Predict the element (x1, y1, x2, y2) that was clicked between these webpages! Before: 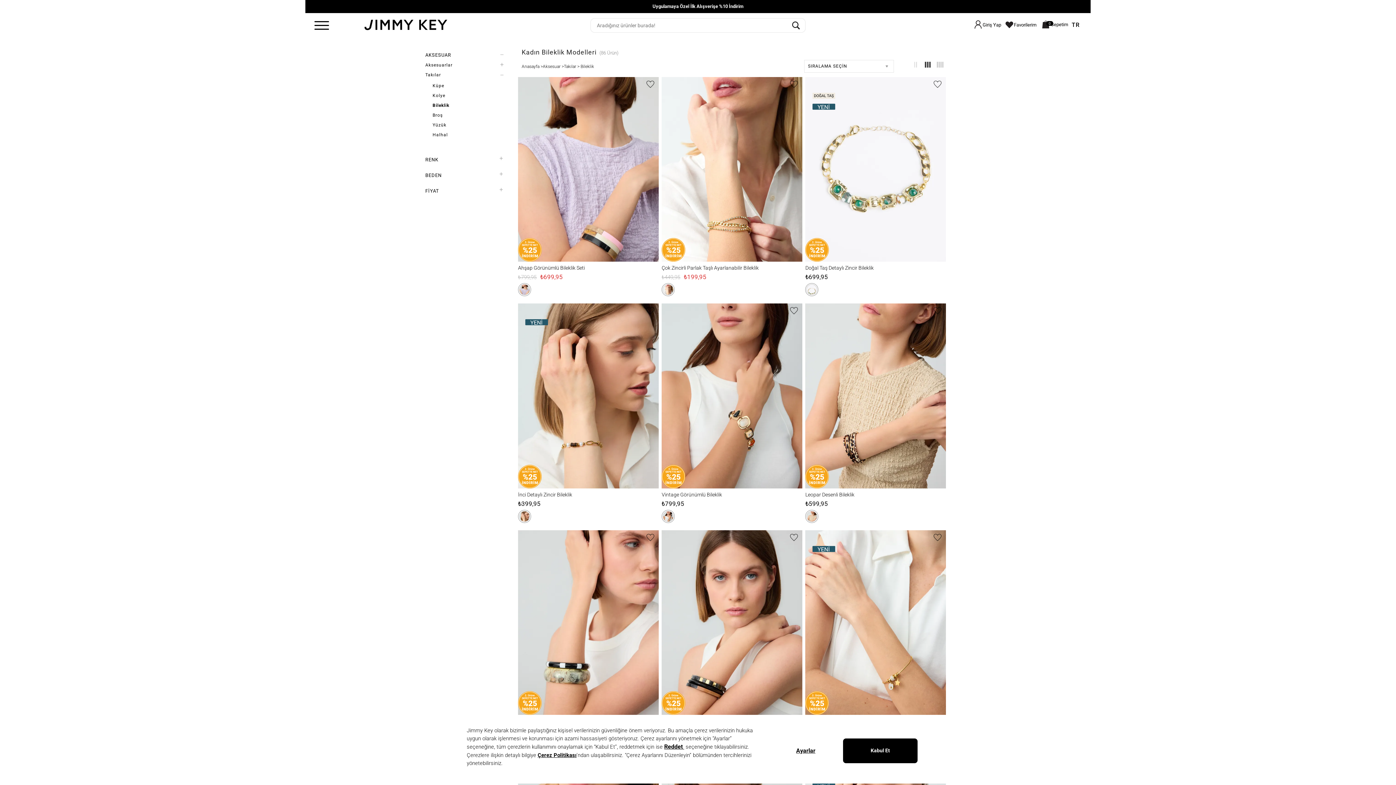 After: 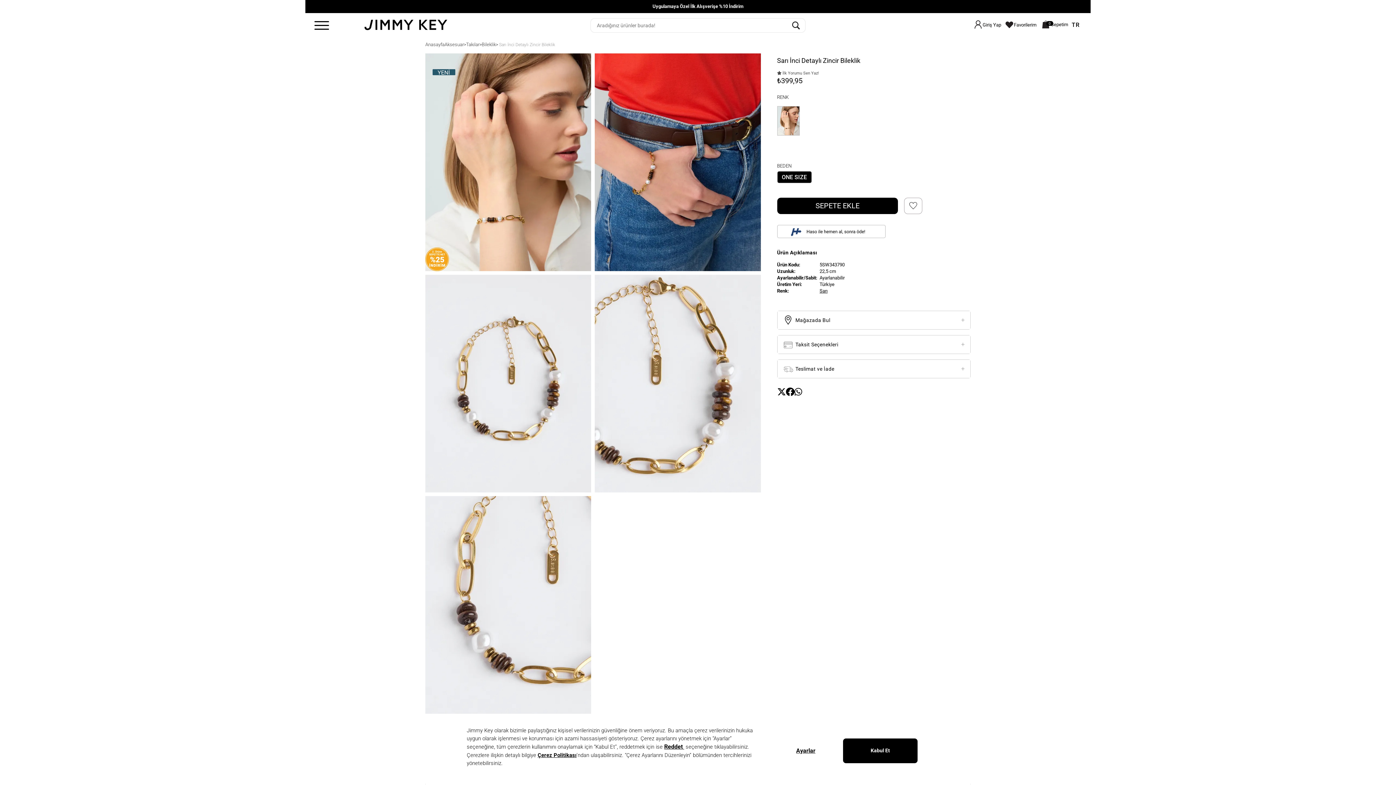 Action: bbox: (602, 303, 630, 488)